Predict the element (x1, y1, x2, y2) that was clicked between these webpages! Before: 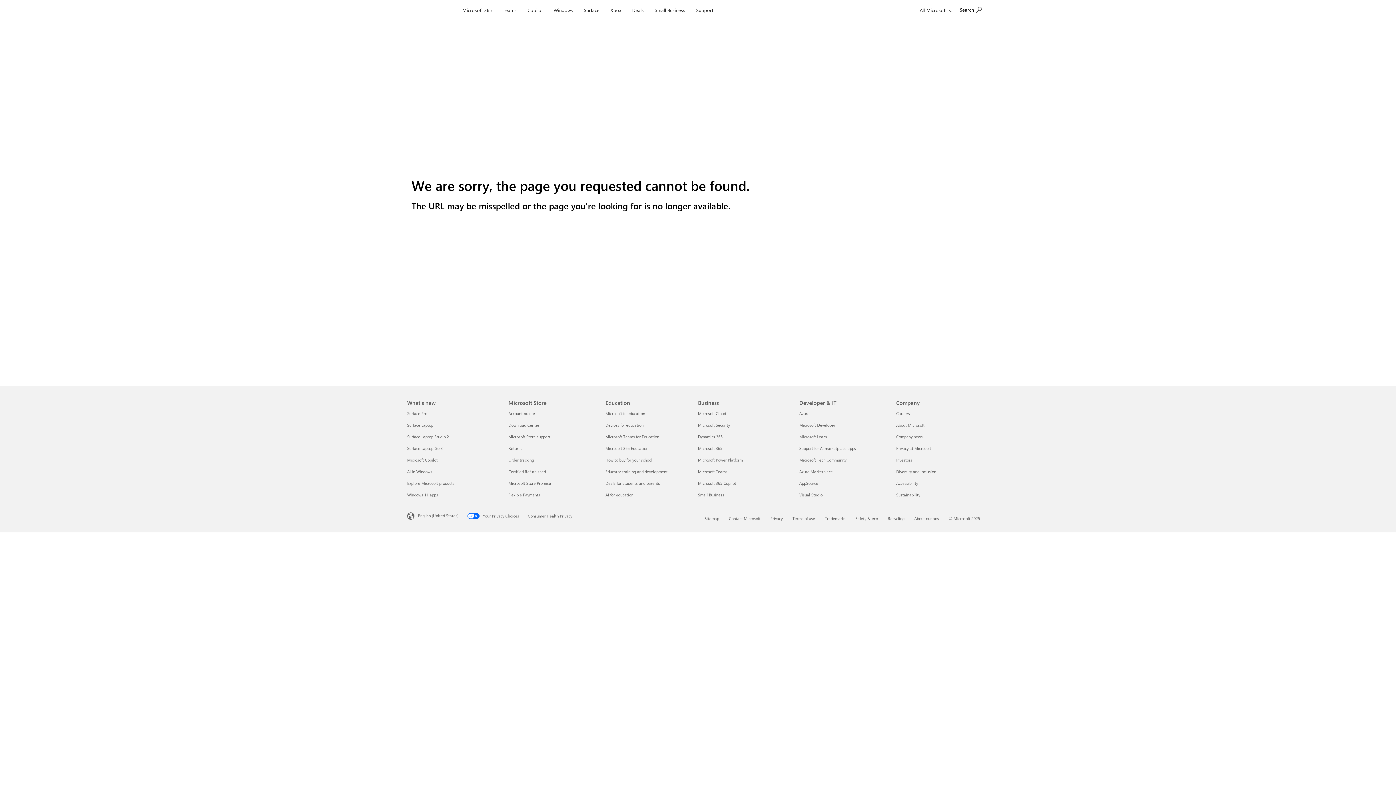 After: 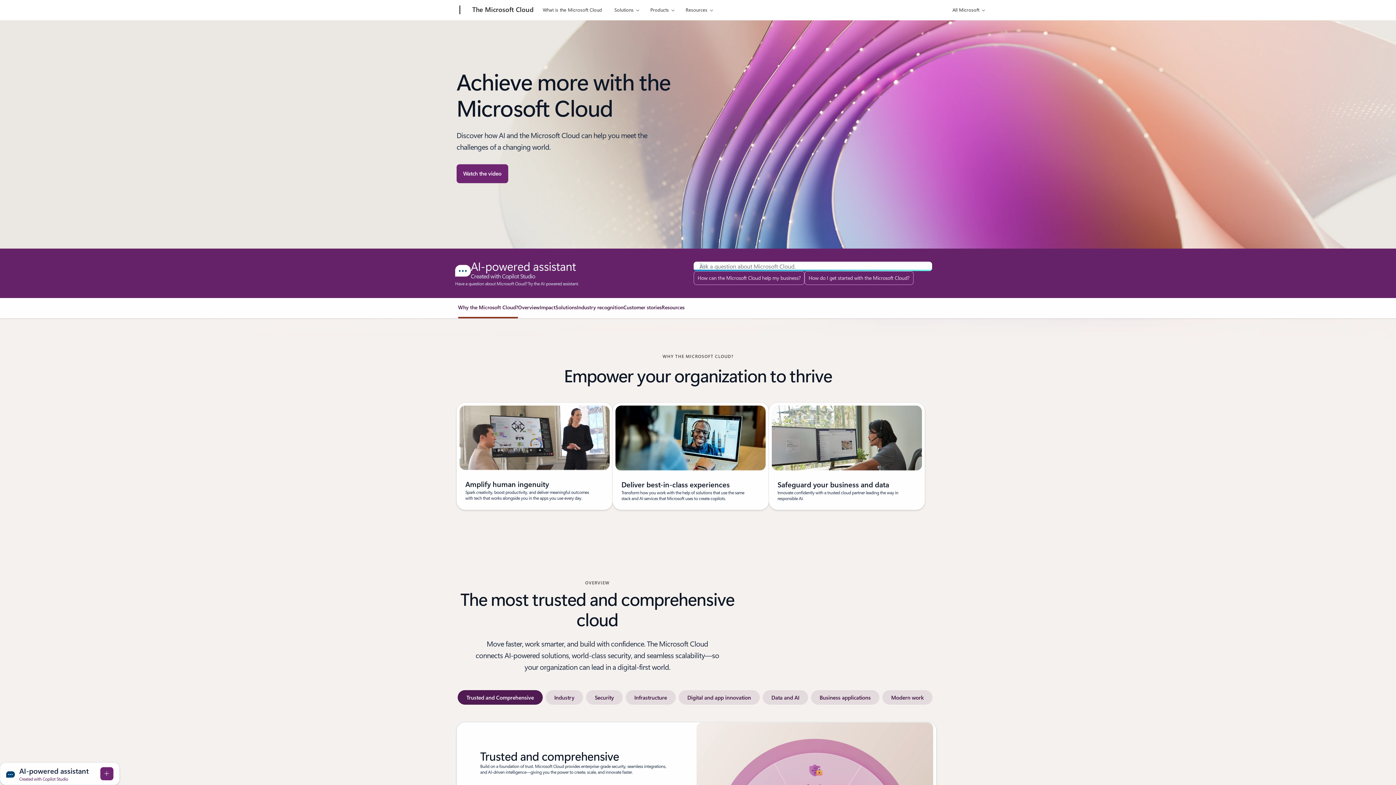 Action: label: Microsoft Cloud Business bbox: (698, 410, 726, 416)